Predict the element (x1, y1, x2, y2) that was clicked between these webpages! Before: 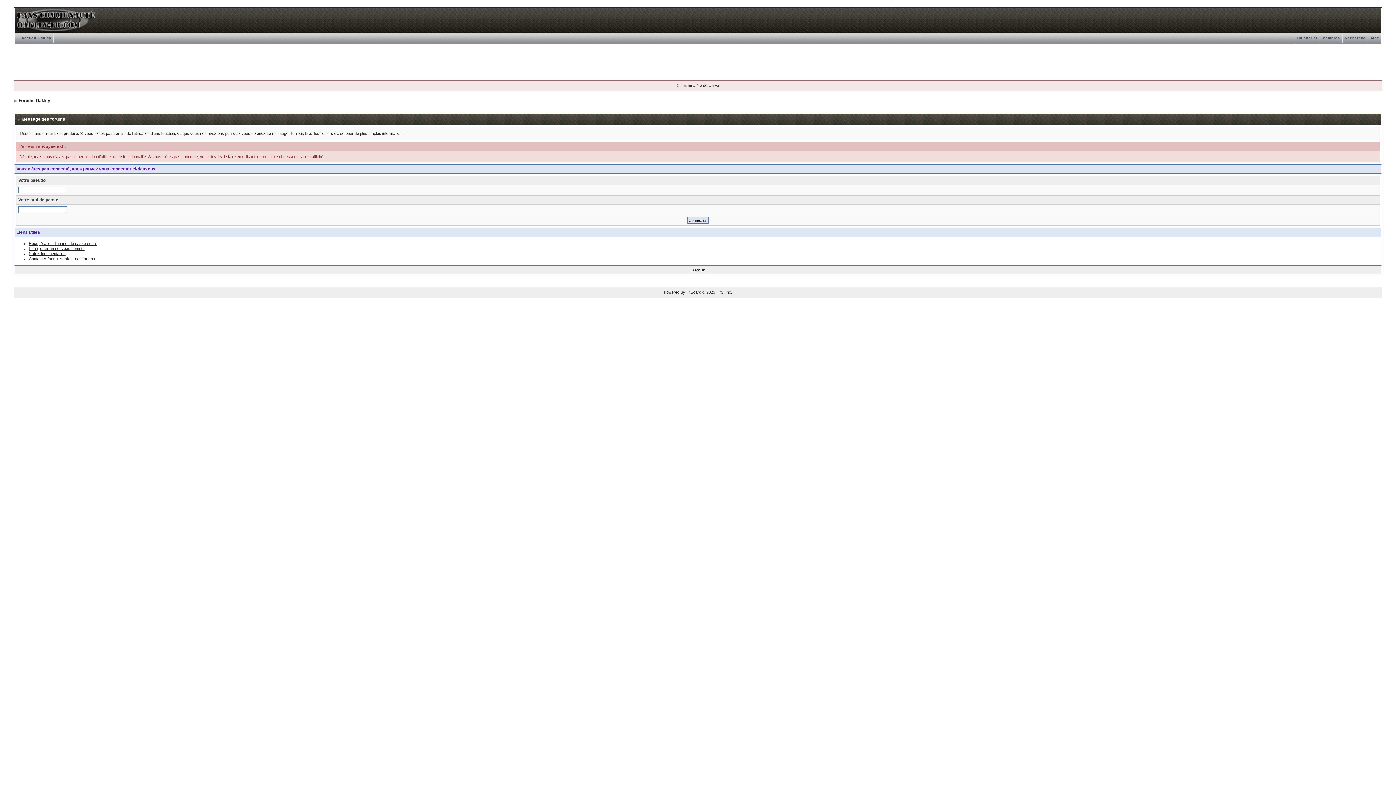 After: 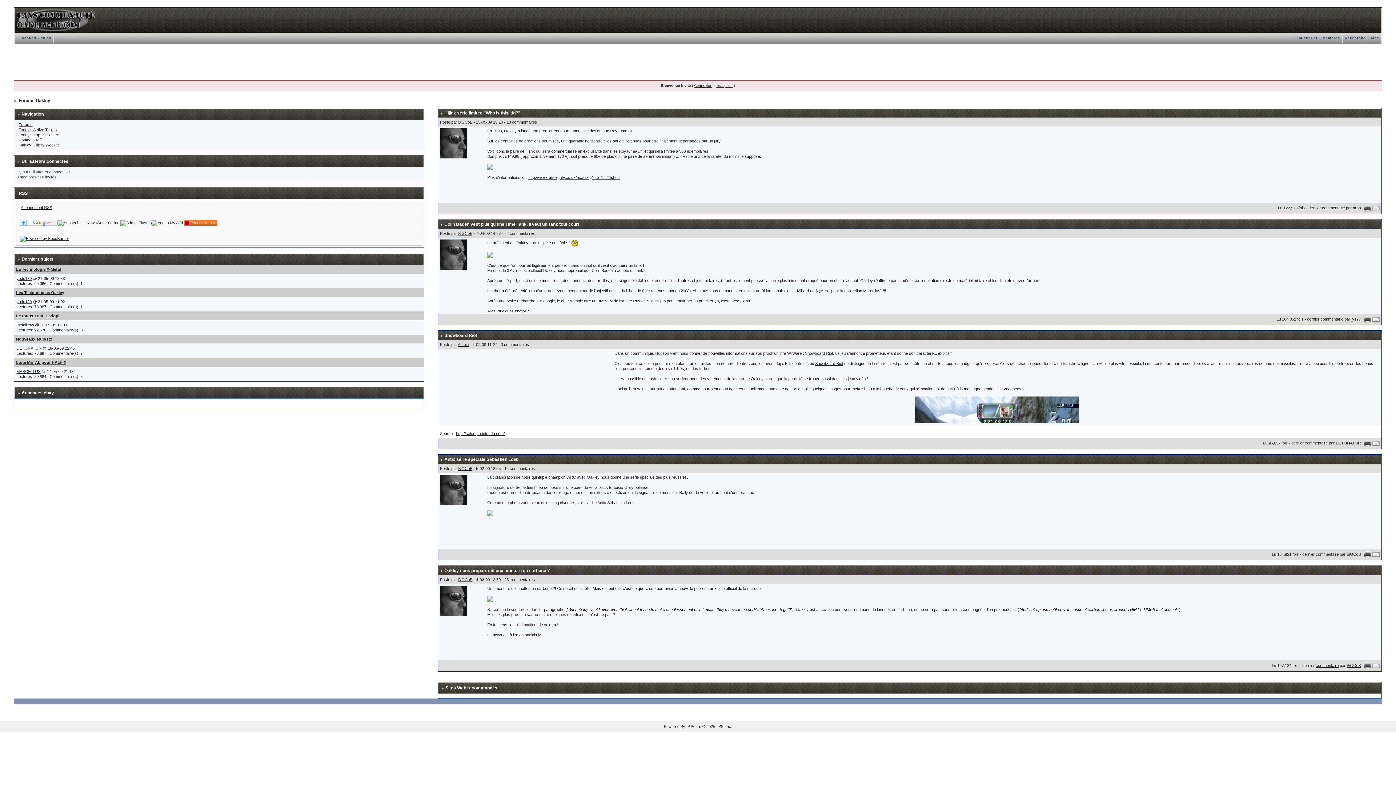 Action: bbox: (14, 8, 96, 12)